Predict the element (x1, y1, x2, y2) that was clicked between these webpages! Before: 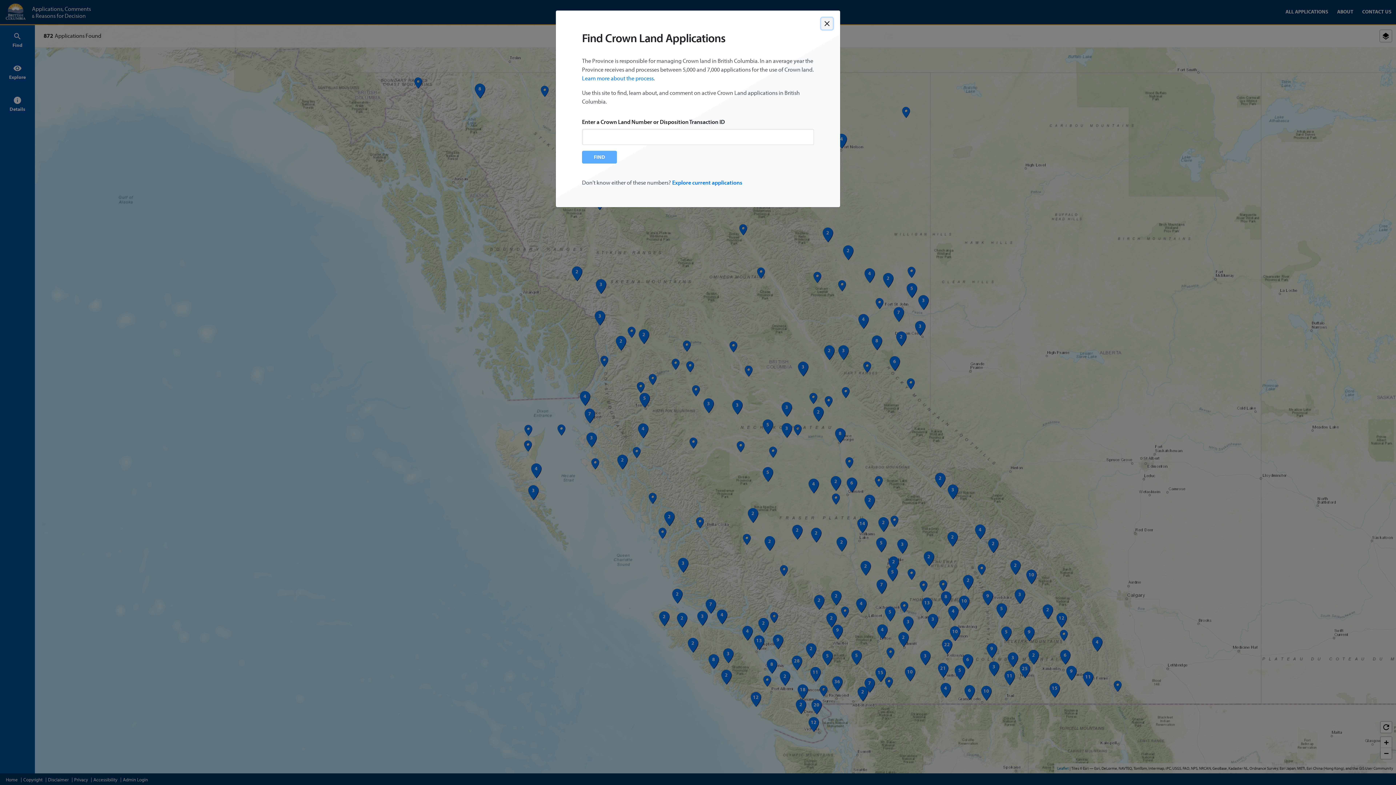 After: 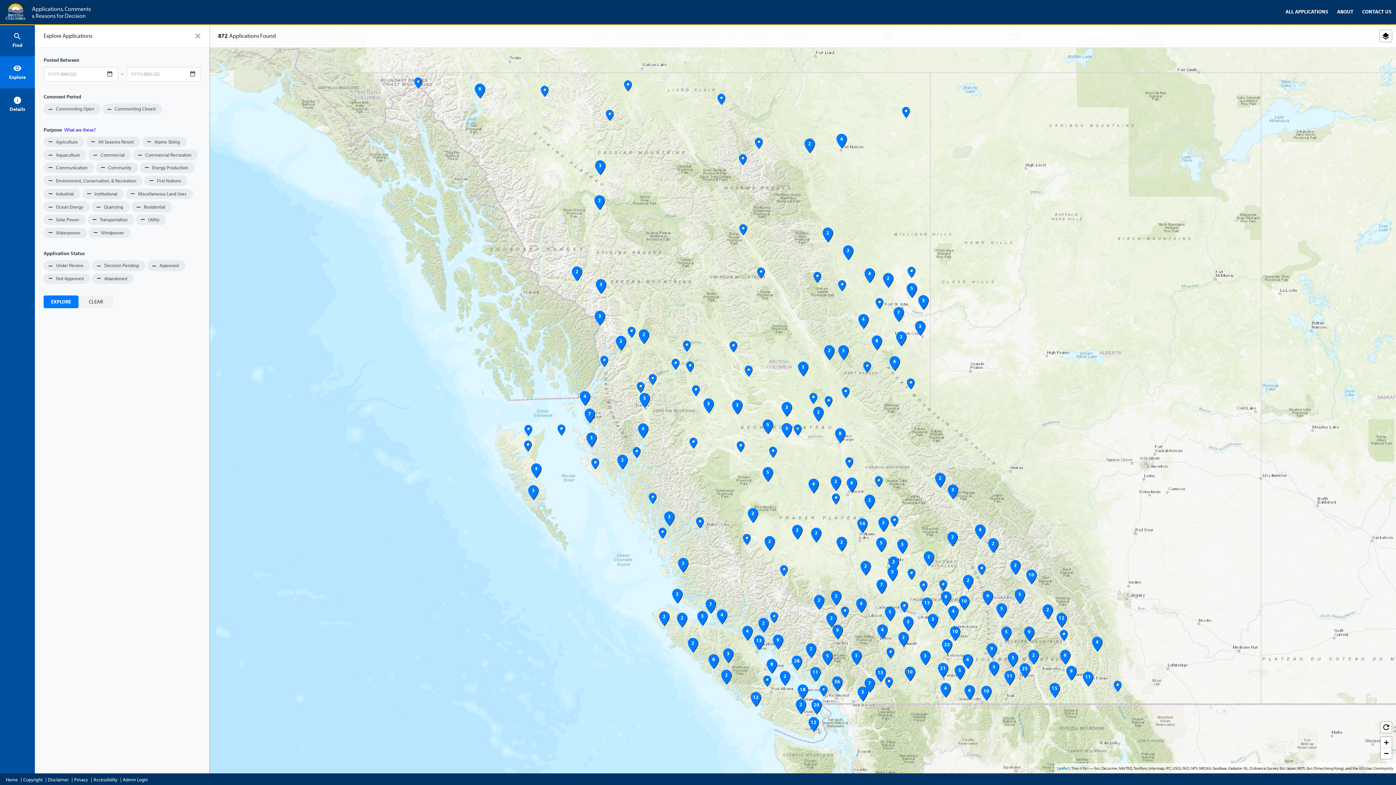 Action: label: Explore current applications bbox: (672, 178, 742, 186)